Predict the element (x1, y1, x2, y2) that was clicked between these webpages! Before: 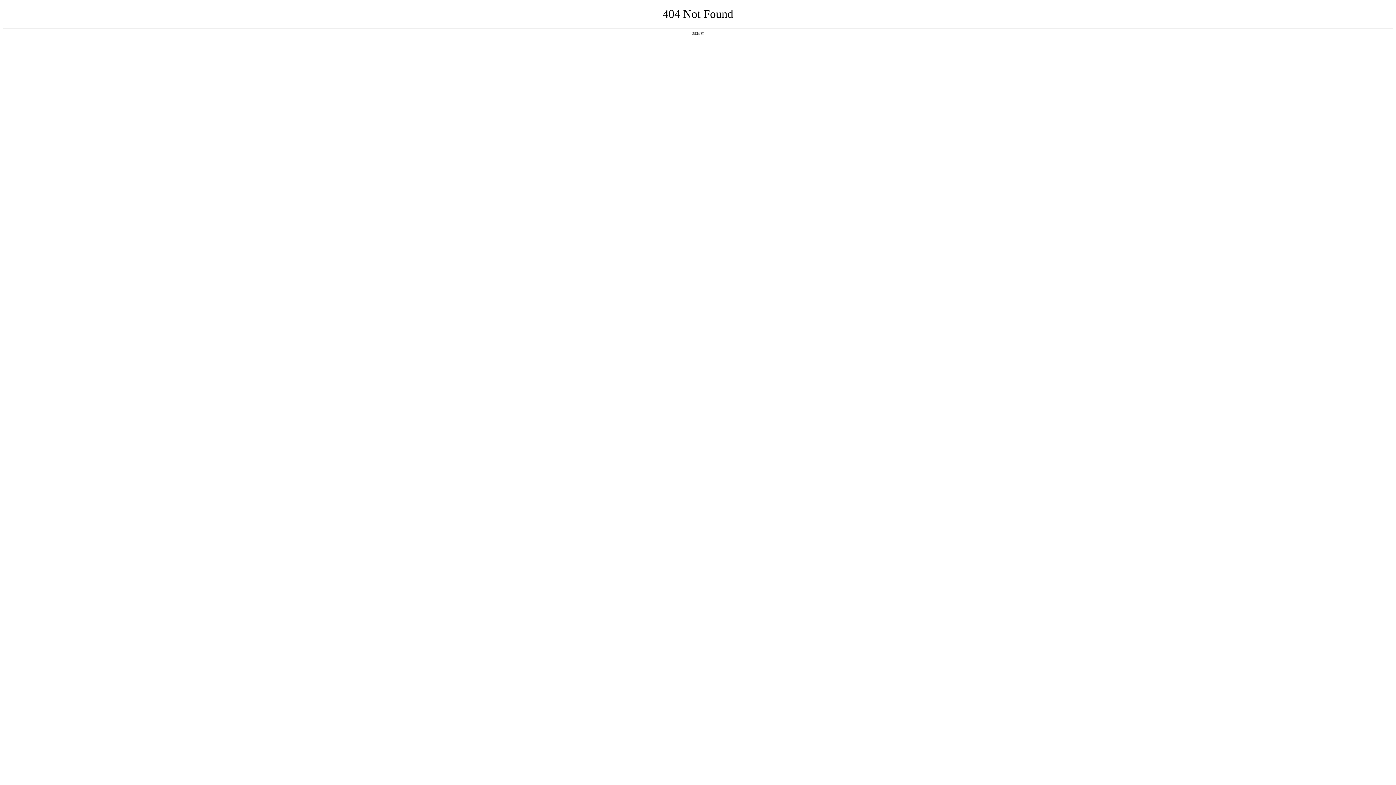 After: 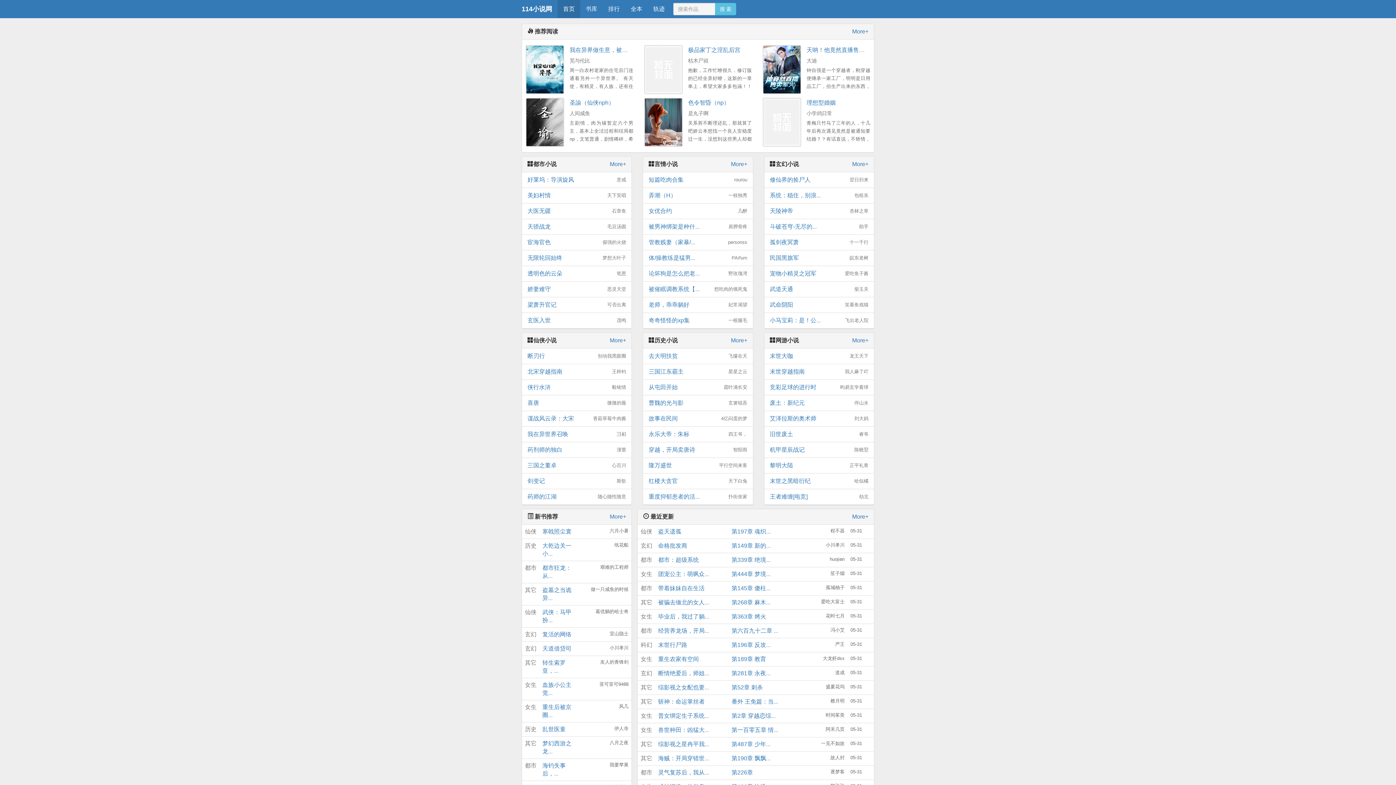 Action: bbox: (692, 31, 704, 35) label: 返回首页